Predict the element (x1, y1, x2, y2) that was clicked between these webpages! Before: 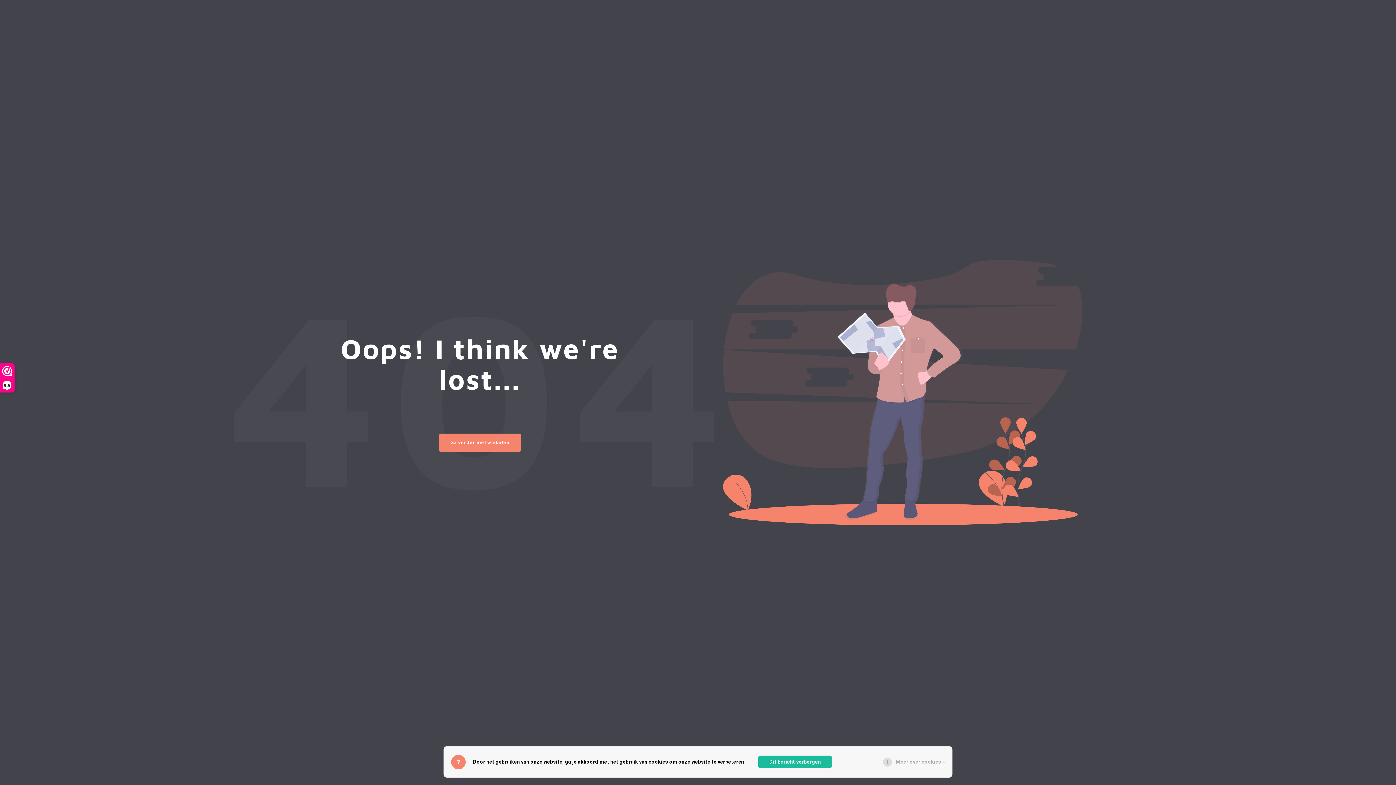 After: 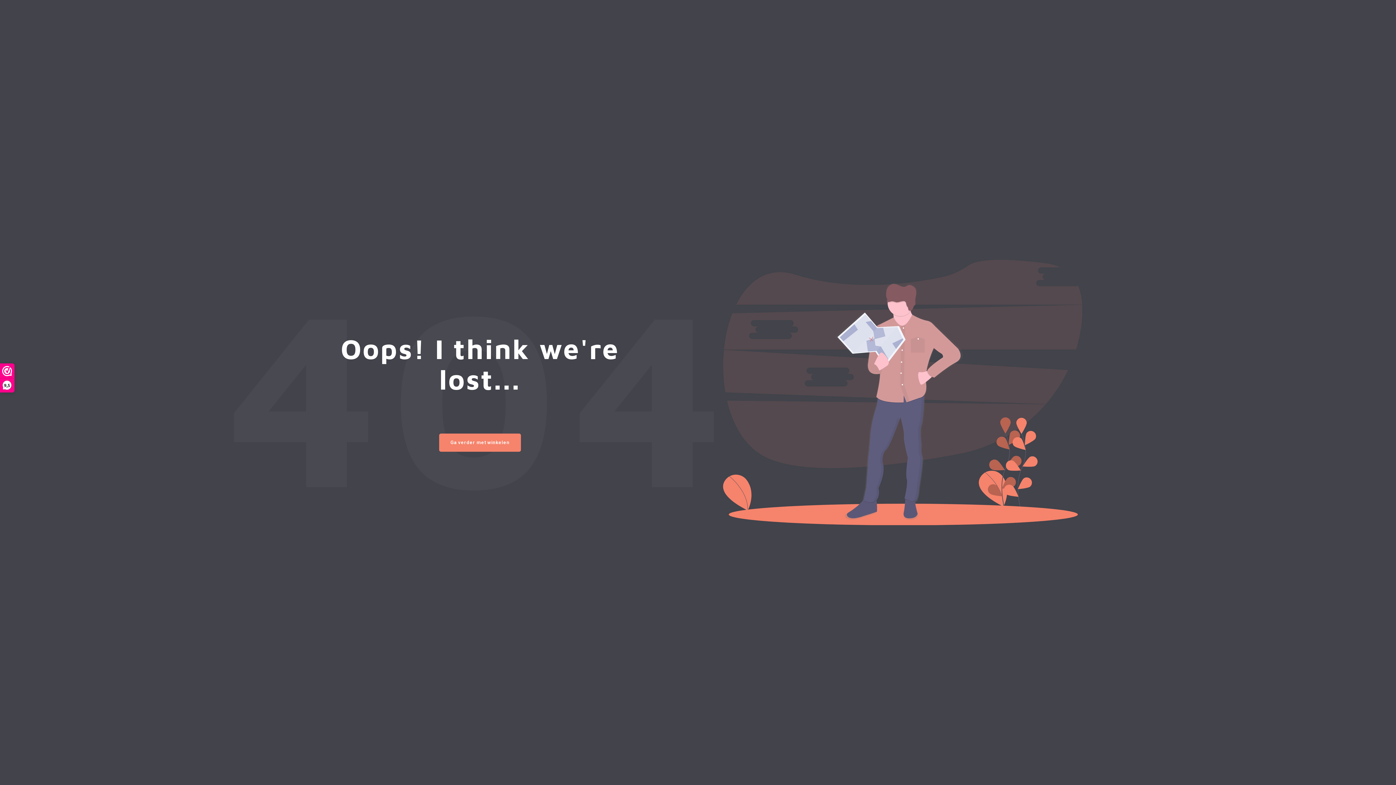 Action: label: Dit bericht verbergen bbox: (758, 756, 832, 768)